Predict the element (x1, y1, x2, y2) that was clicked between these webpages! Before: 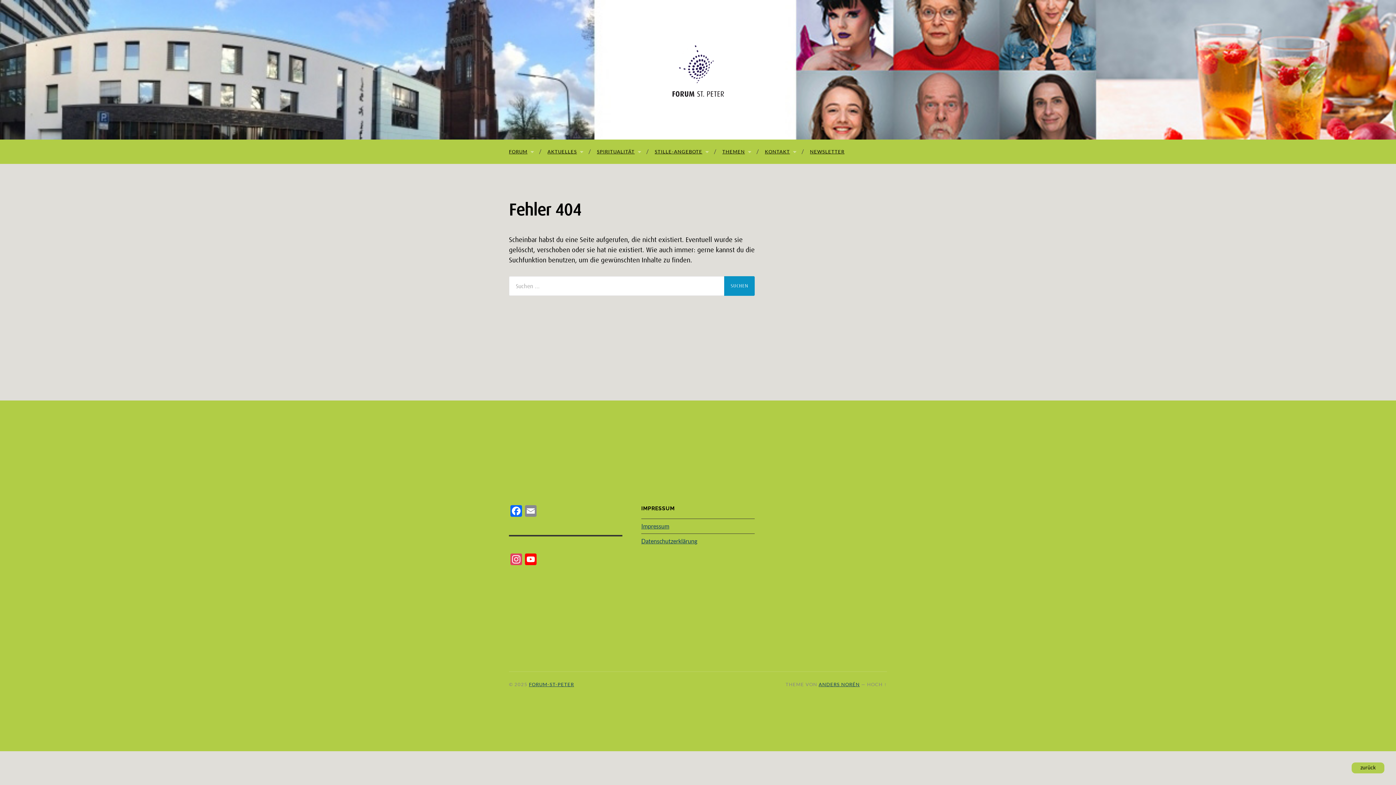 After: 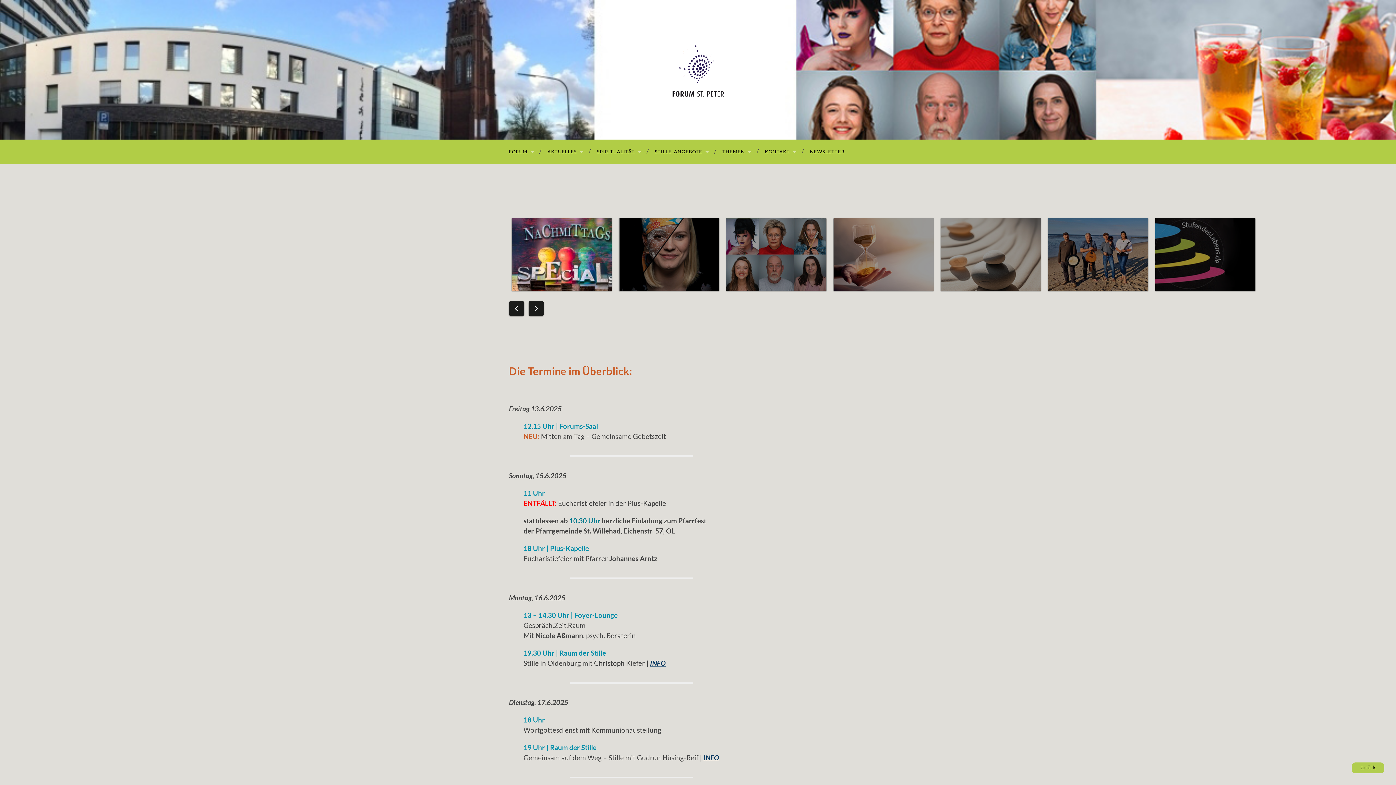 Action: bbox: (540, 139, 589, 164) label: AKTUELLES